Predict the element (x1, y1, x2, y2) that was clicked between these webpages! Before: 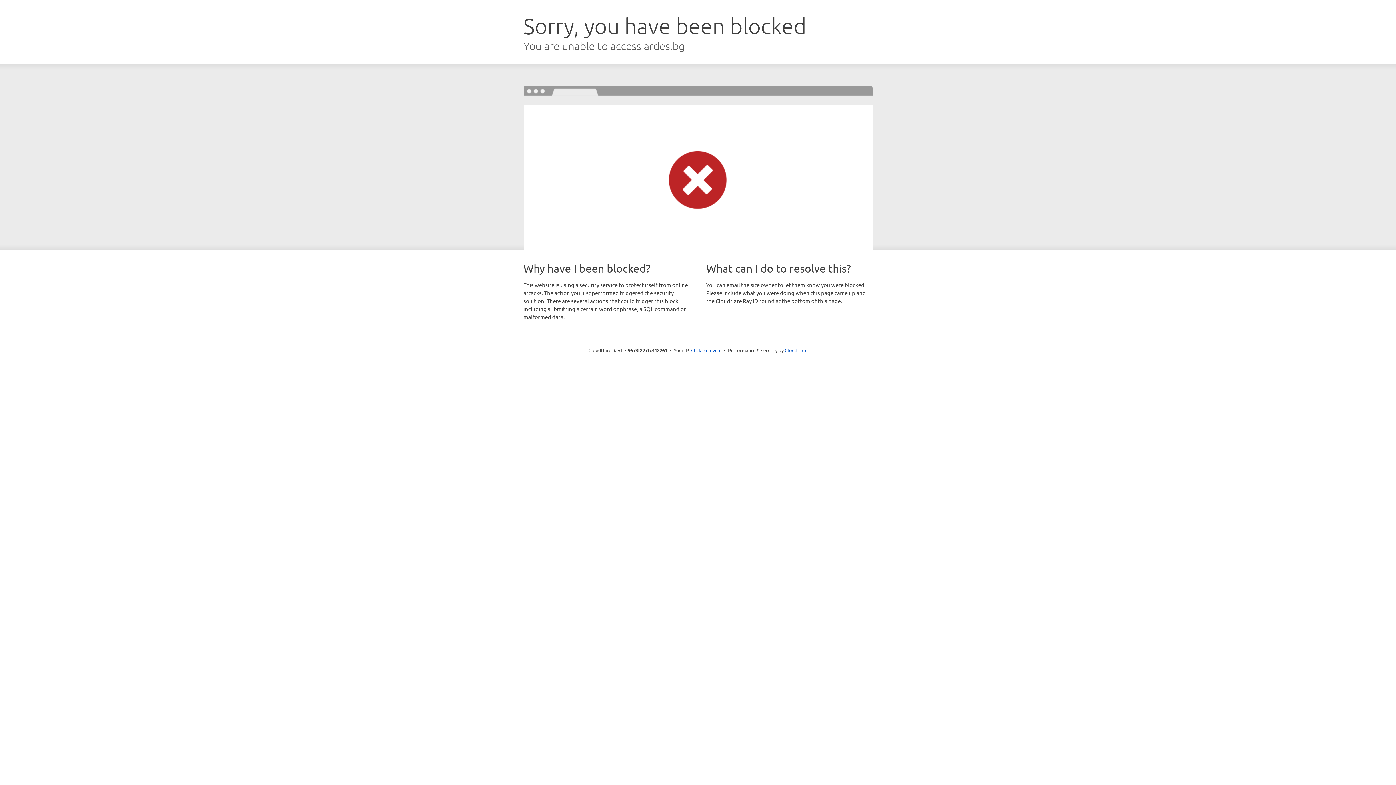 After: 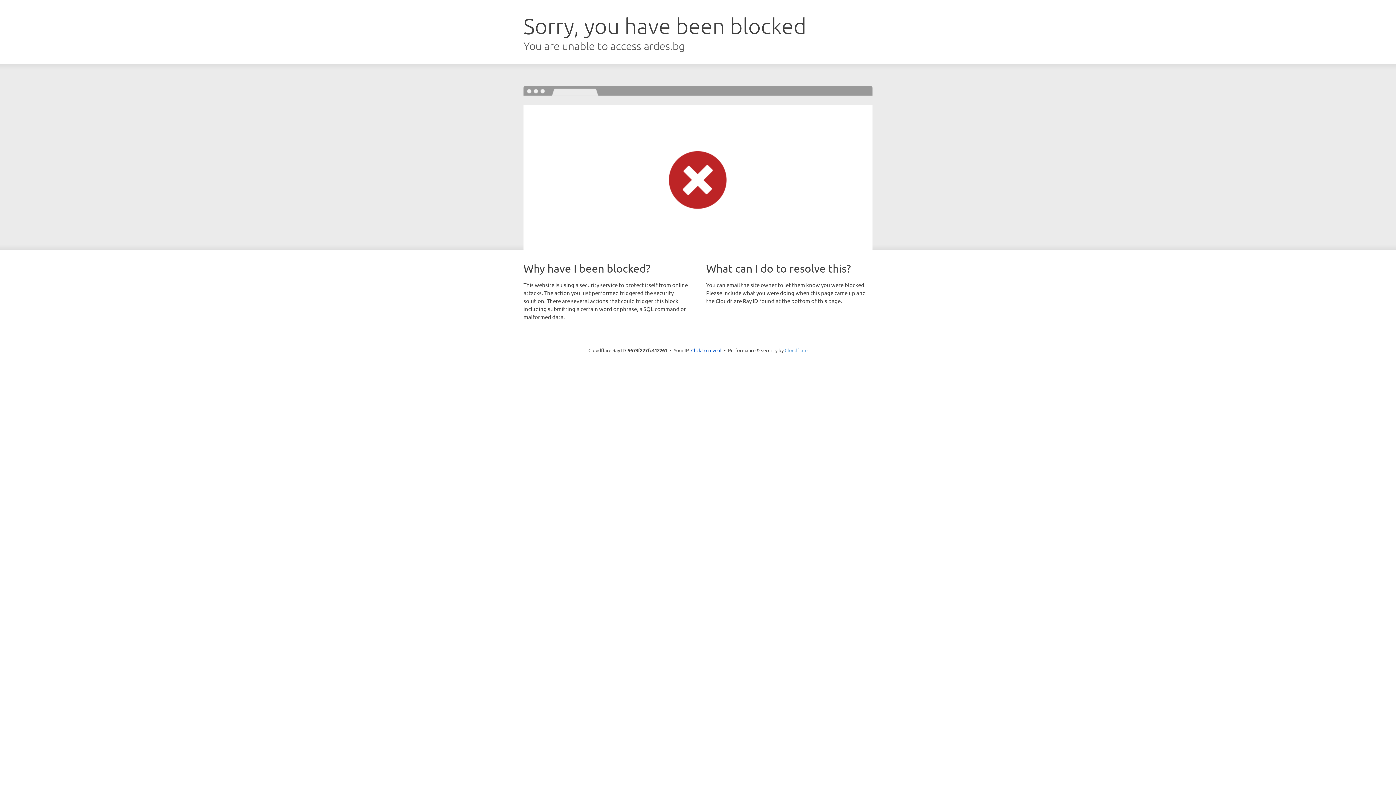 Action: bbox: (784, 347, 807, 353) label: Cloudflare